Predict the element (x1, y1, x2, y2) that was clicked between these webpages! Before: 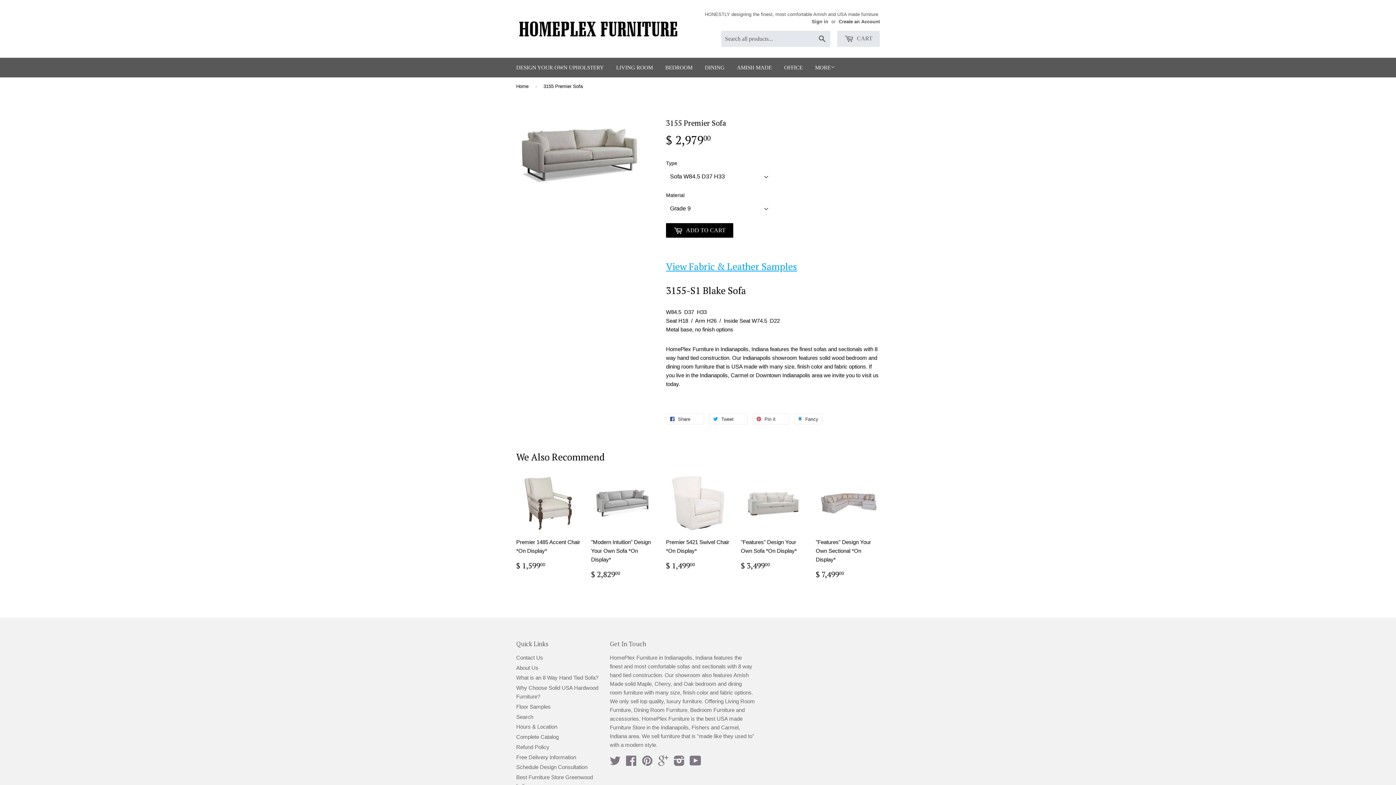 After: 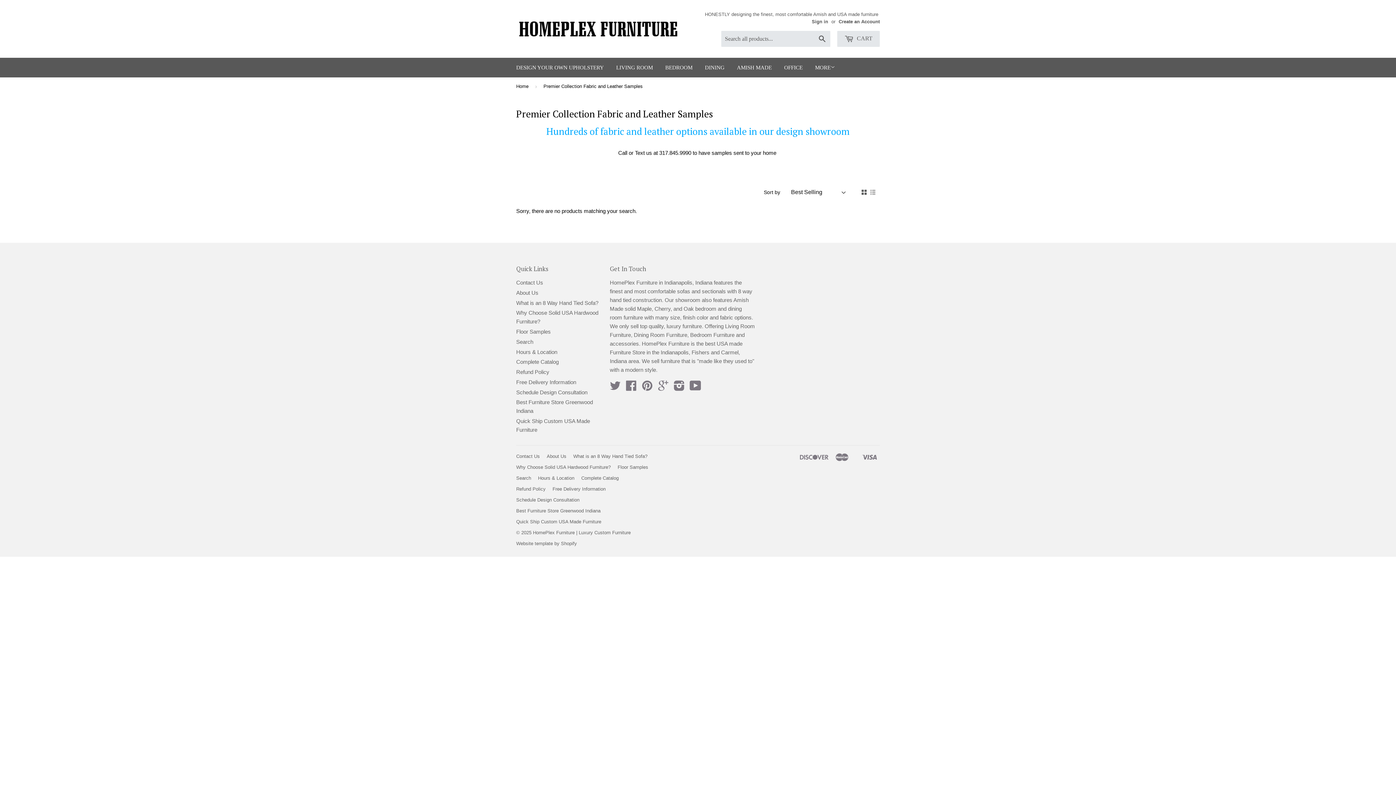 Action: bbox: (666, 260, 797, 272) label: View Fabric & Leather Samples